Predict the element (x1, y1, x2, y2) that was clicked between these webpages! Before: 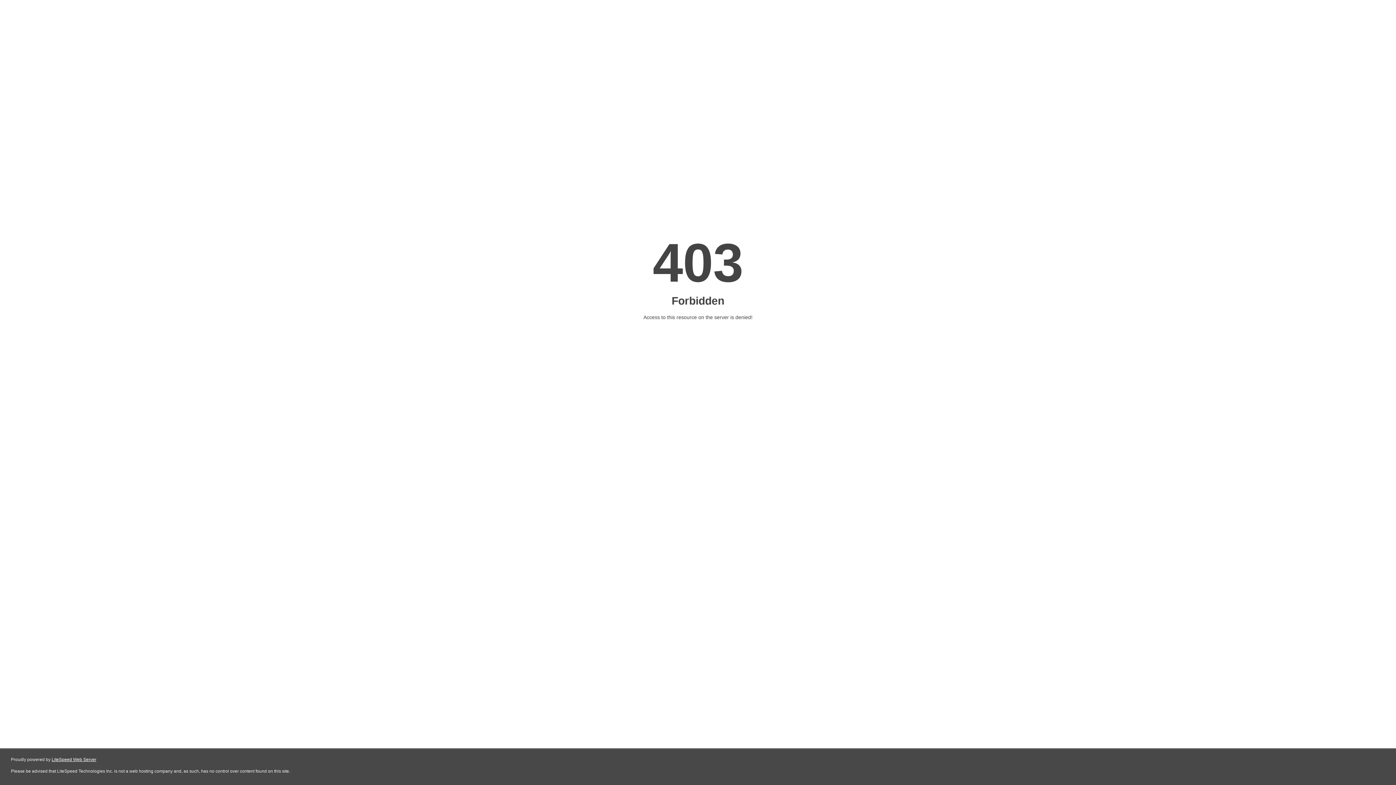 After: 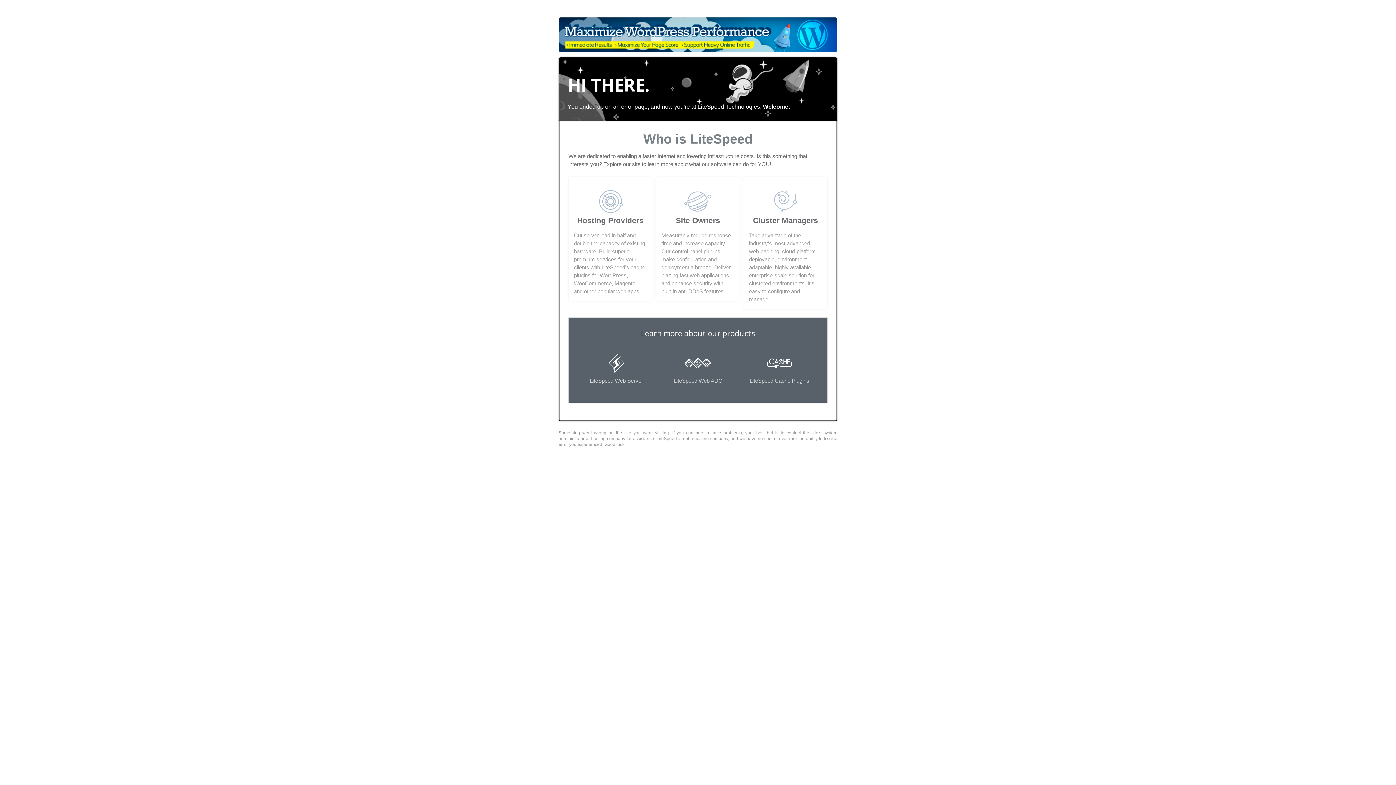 Action: label: LiteSpeed Web Server bbox: (51, 757, 96, 762)